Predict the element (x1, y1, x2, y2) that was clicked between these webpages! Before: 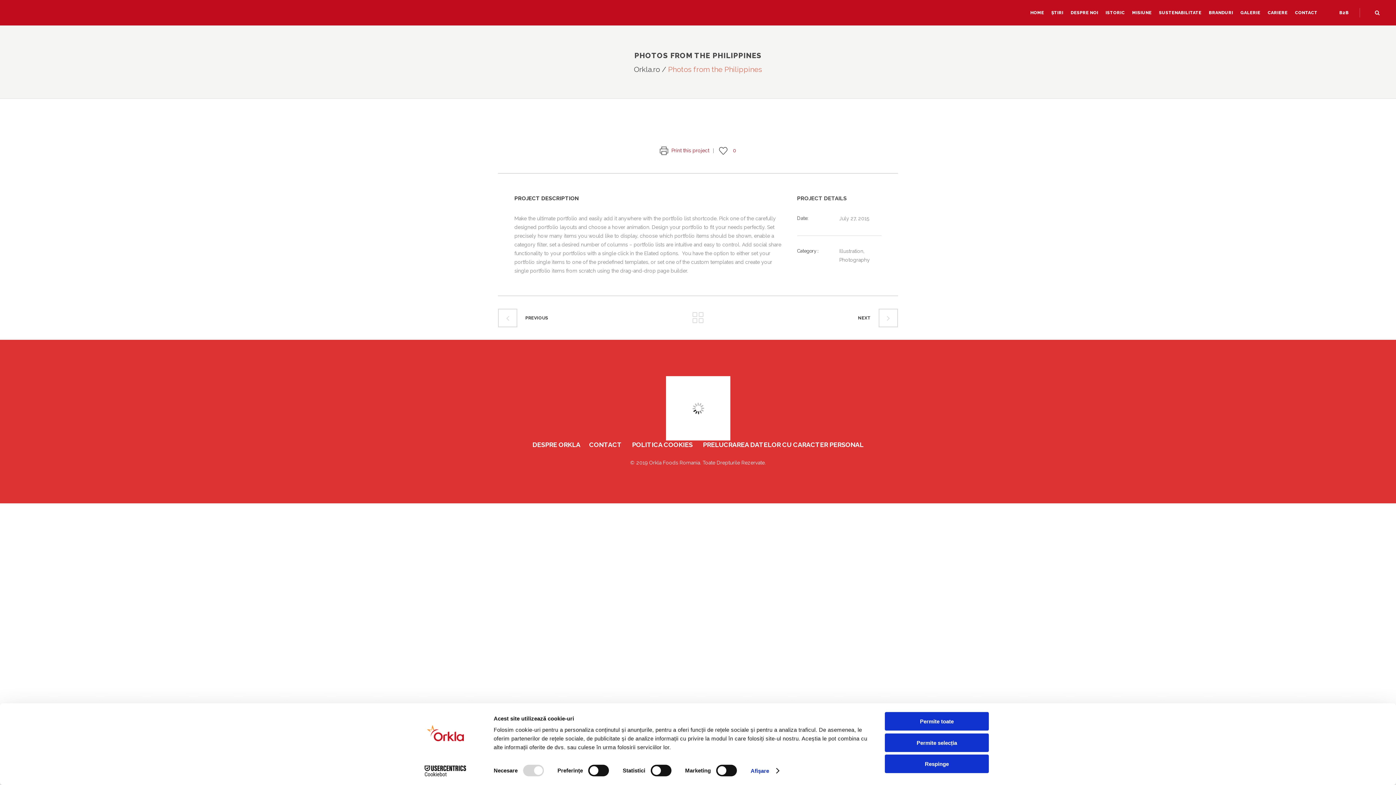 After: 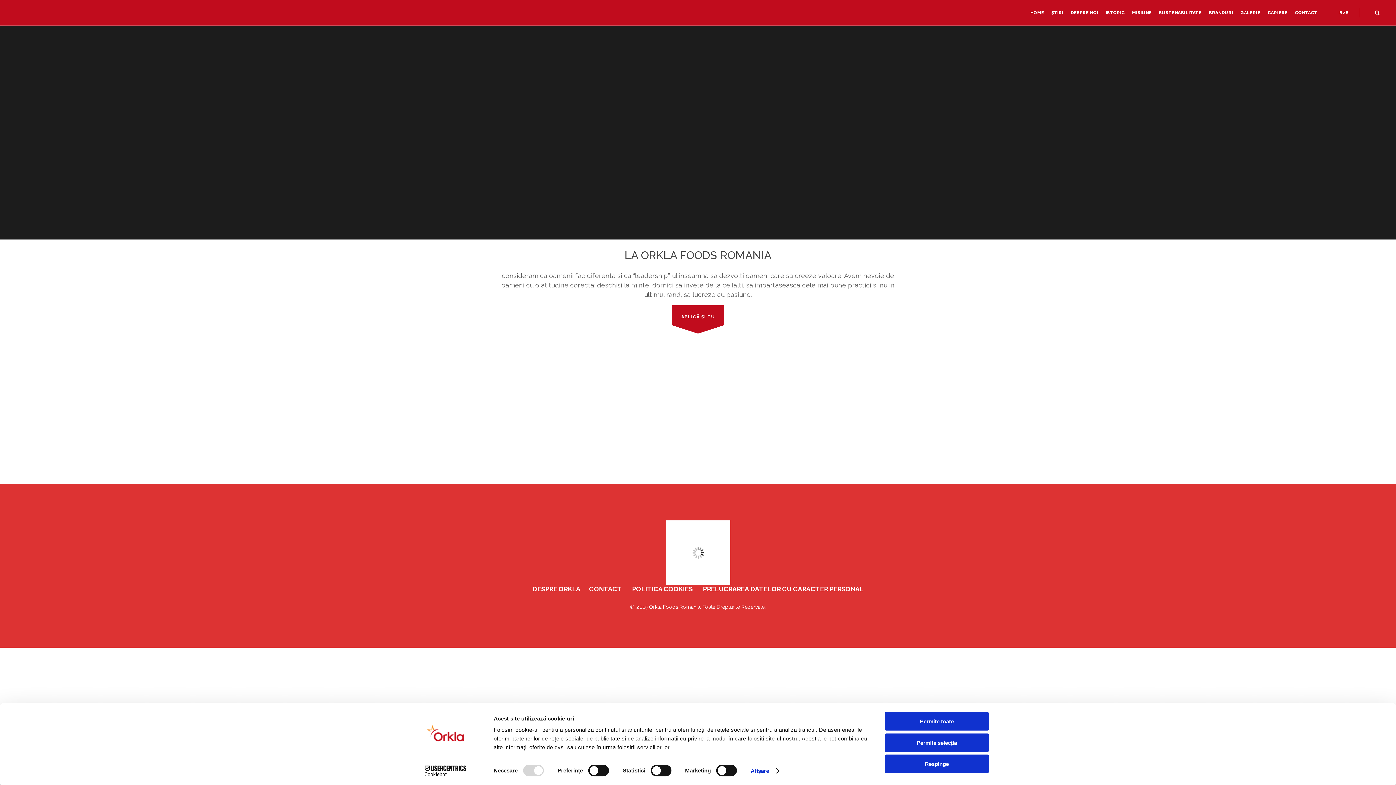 Action: label: CARIERE bbox: (1264, 0, 1291, 25)